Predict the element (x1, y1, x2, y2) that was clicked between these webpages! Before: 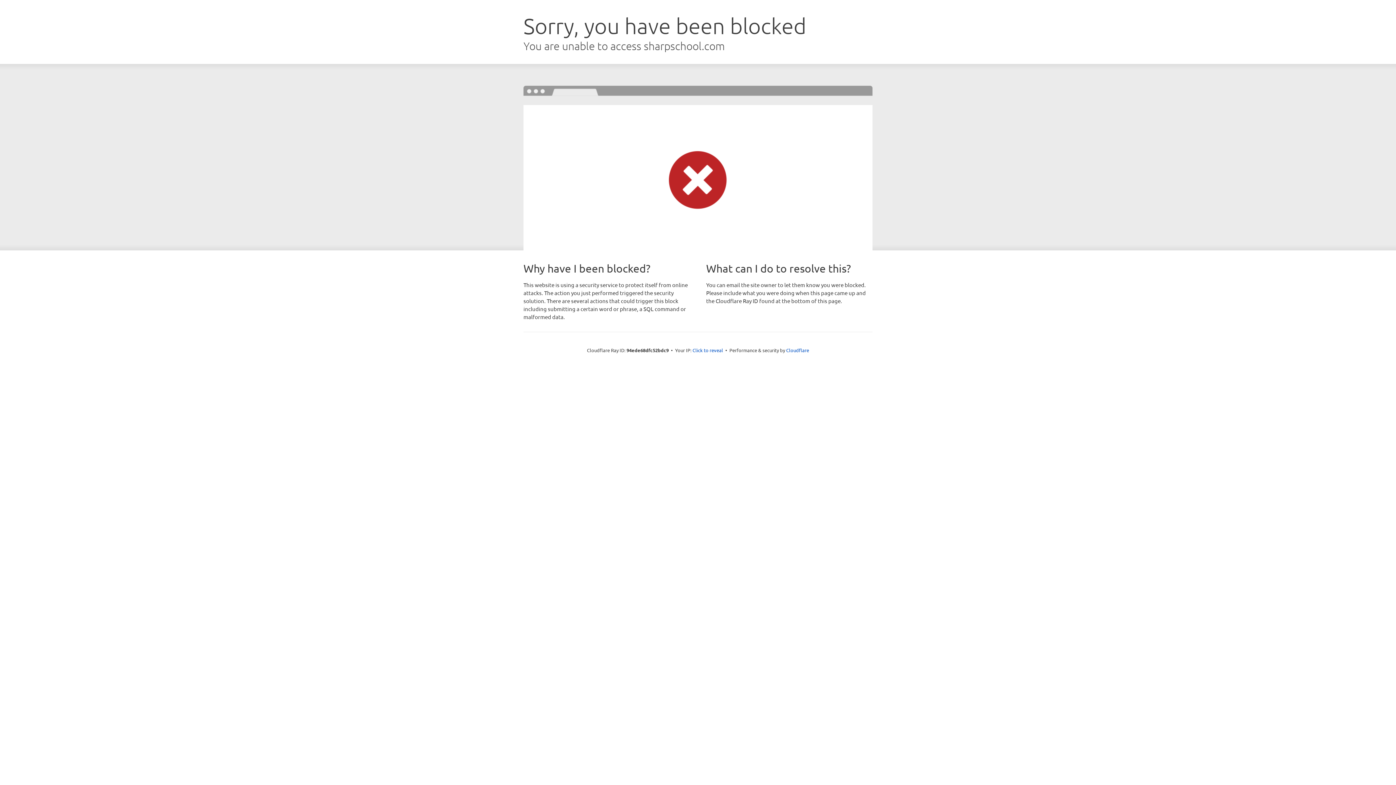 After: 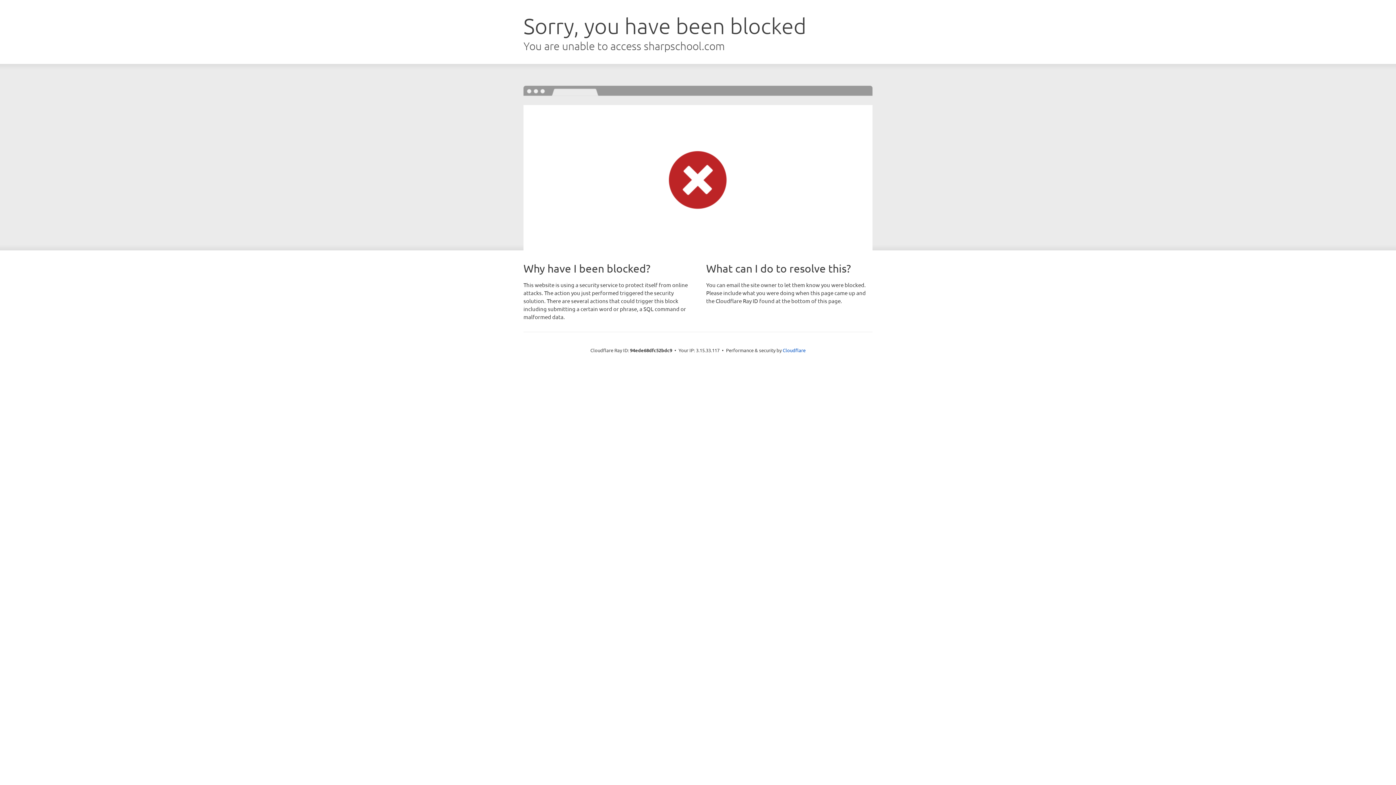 Action: bbox: (692, 346, 723, 353) label: Click to reveal